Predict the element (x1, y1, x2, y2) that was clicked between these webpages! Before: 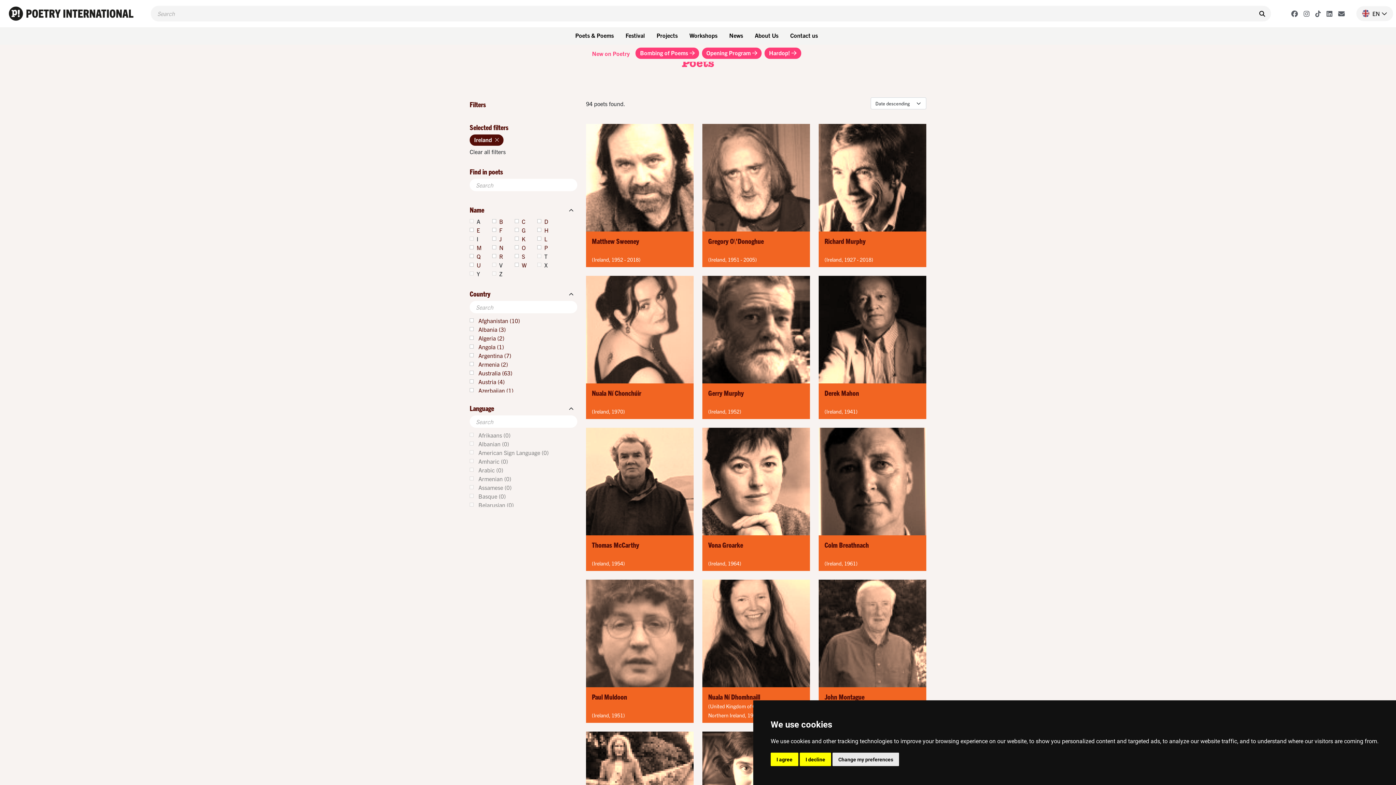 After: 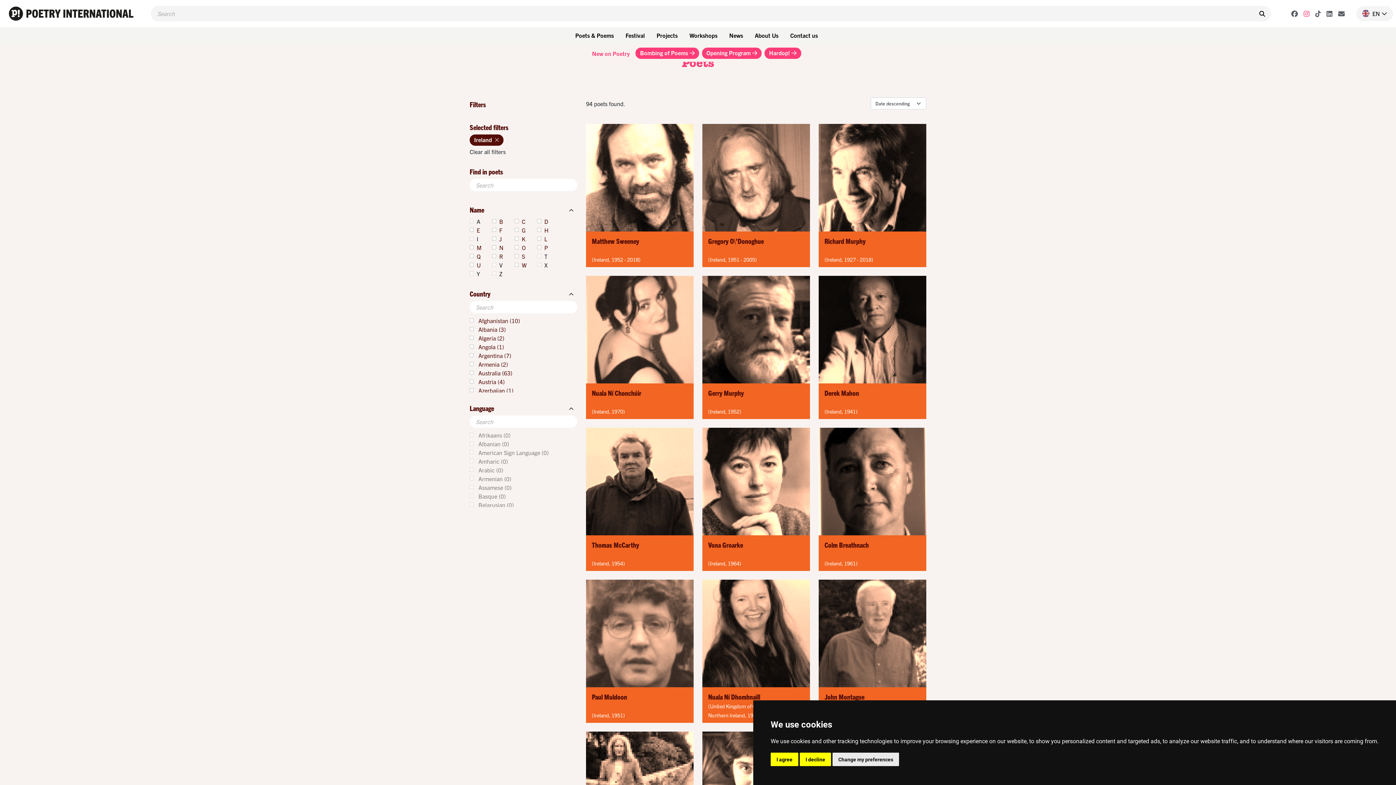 Action: bbox: (1303, 9, 1309, 18)